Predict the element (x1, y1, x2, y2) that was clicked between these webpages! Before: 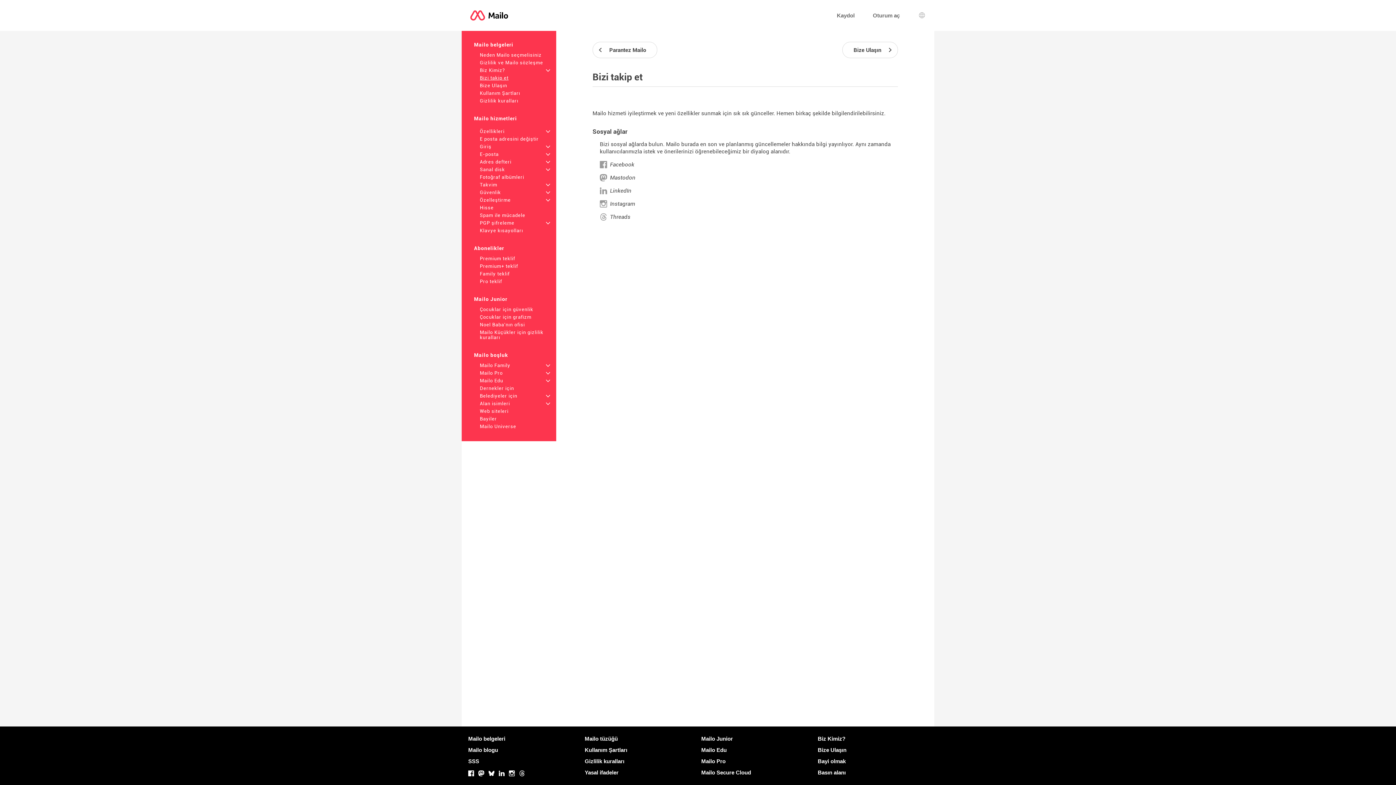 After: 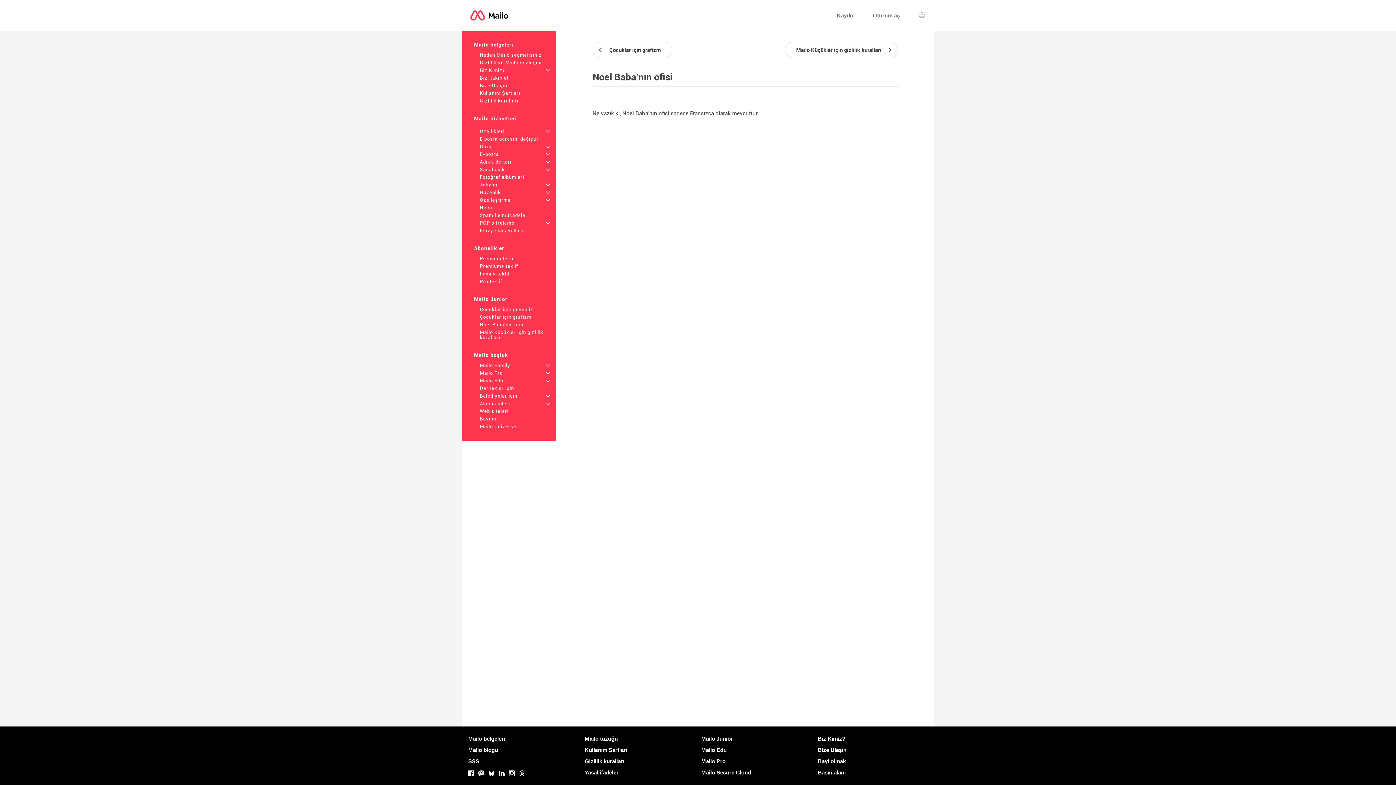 Action: bbox: (480, 322, 525, 327) label: Noel Baba'nın ofisi